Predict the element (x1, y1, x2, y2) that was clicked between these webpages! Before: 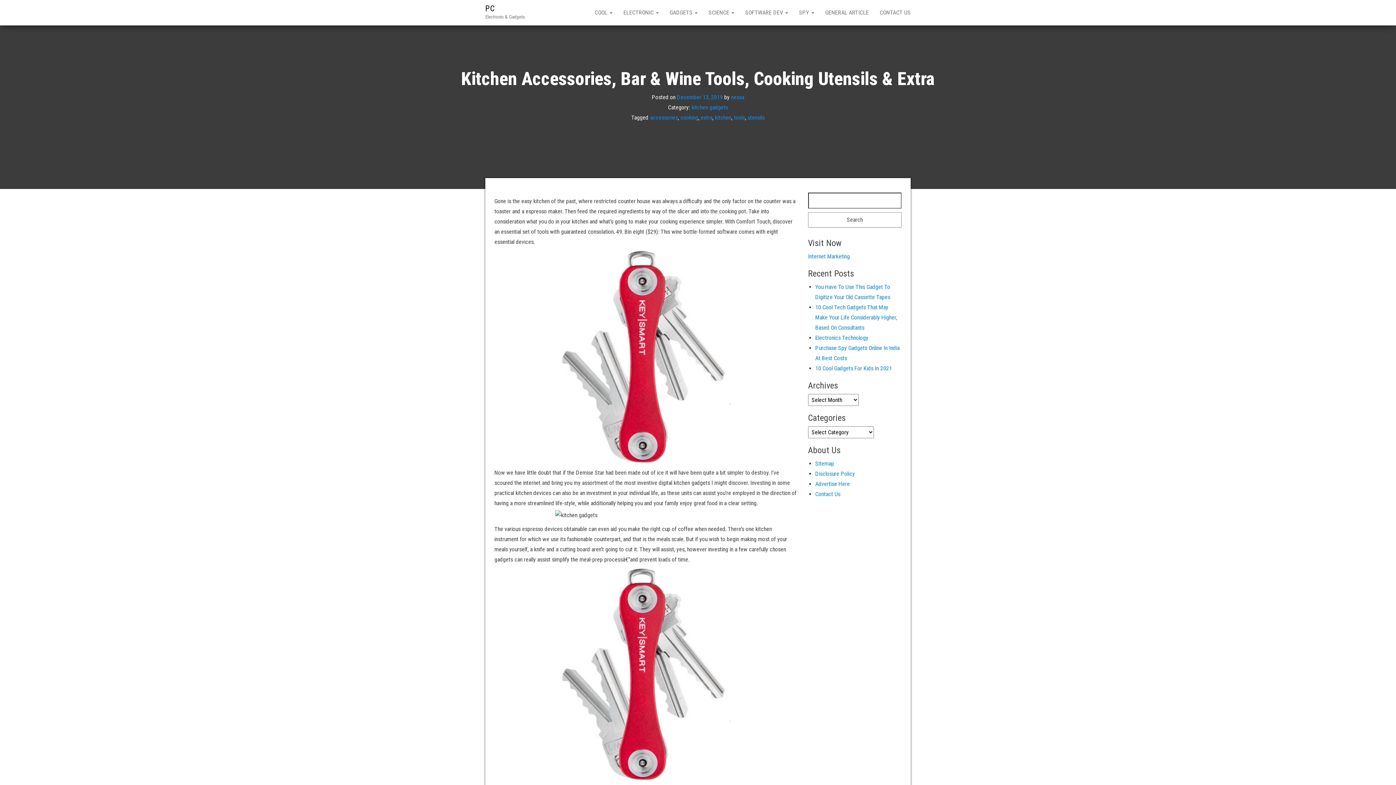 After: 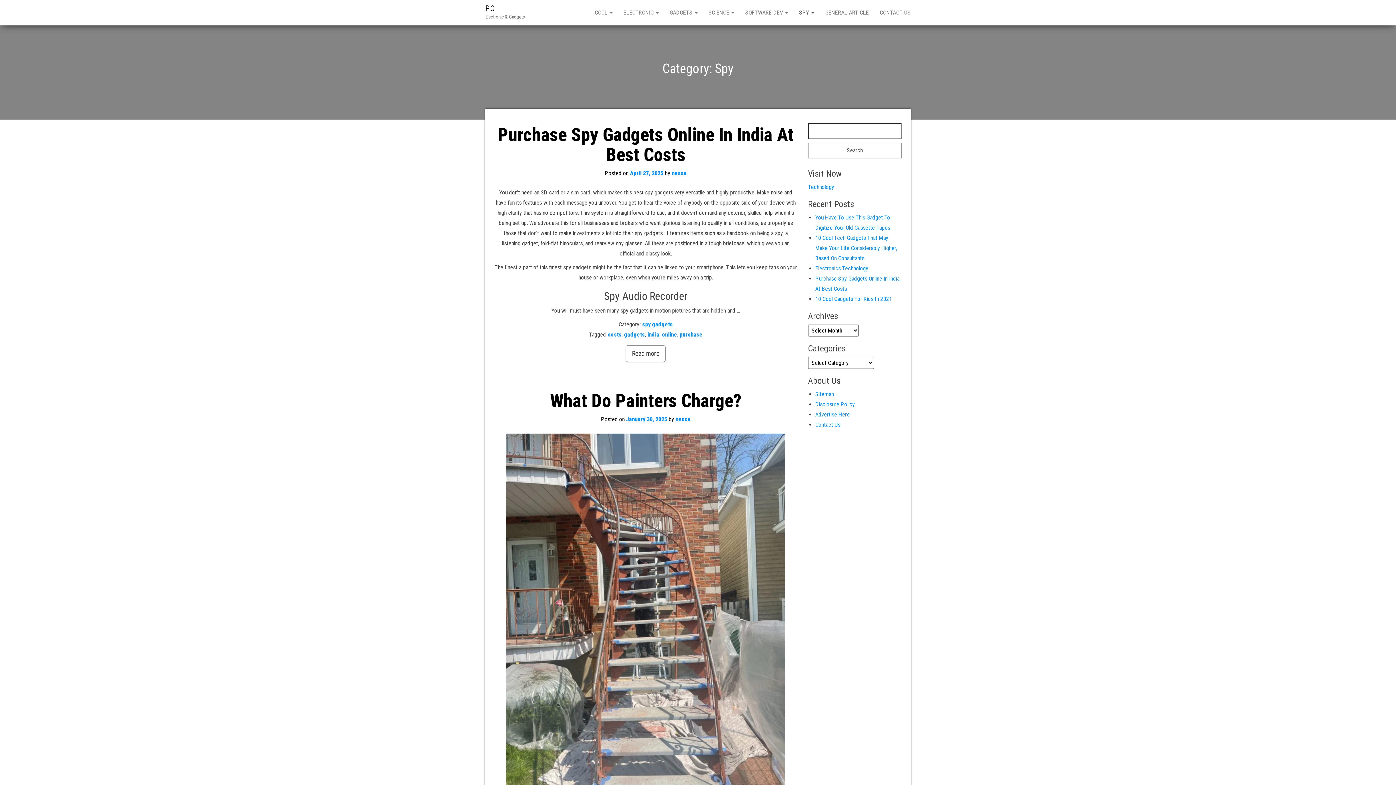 Action: label: SPY  bbox: (793, 0, 820, 25)